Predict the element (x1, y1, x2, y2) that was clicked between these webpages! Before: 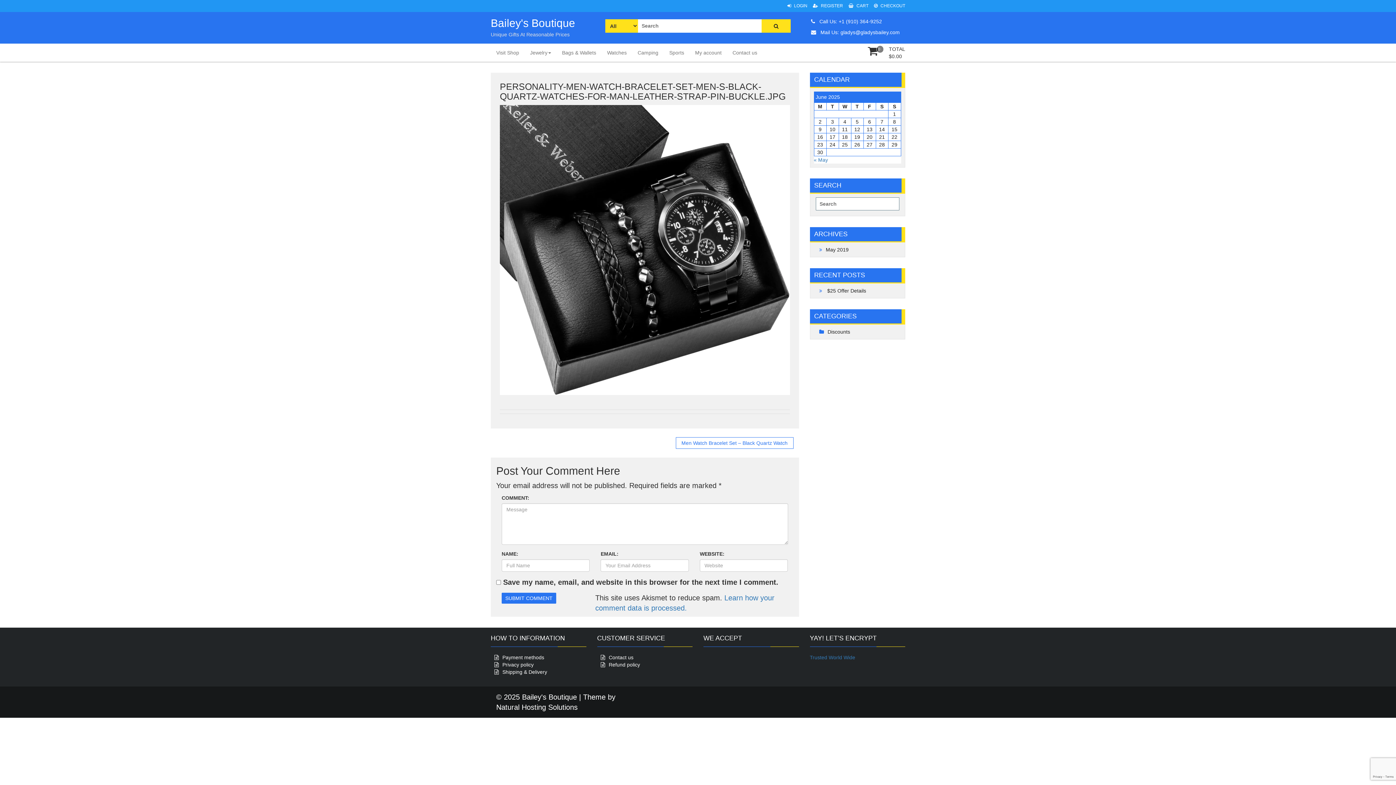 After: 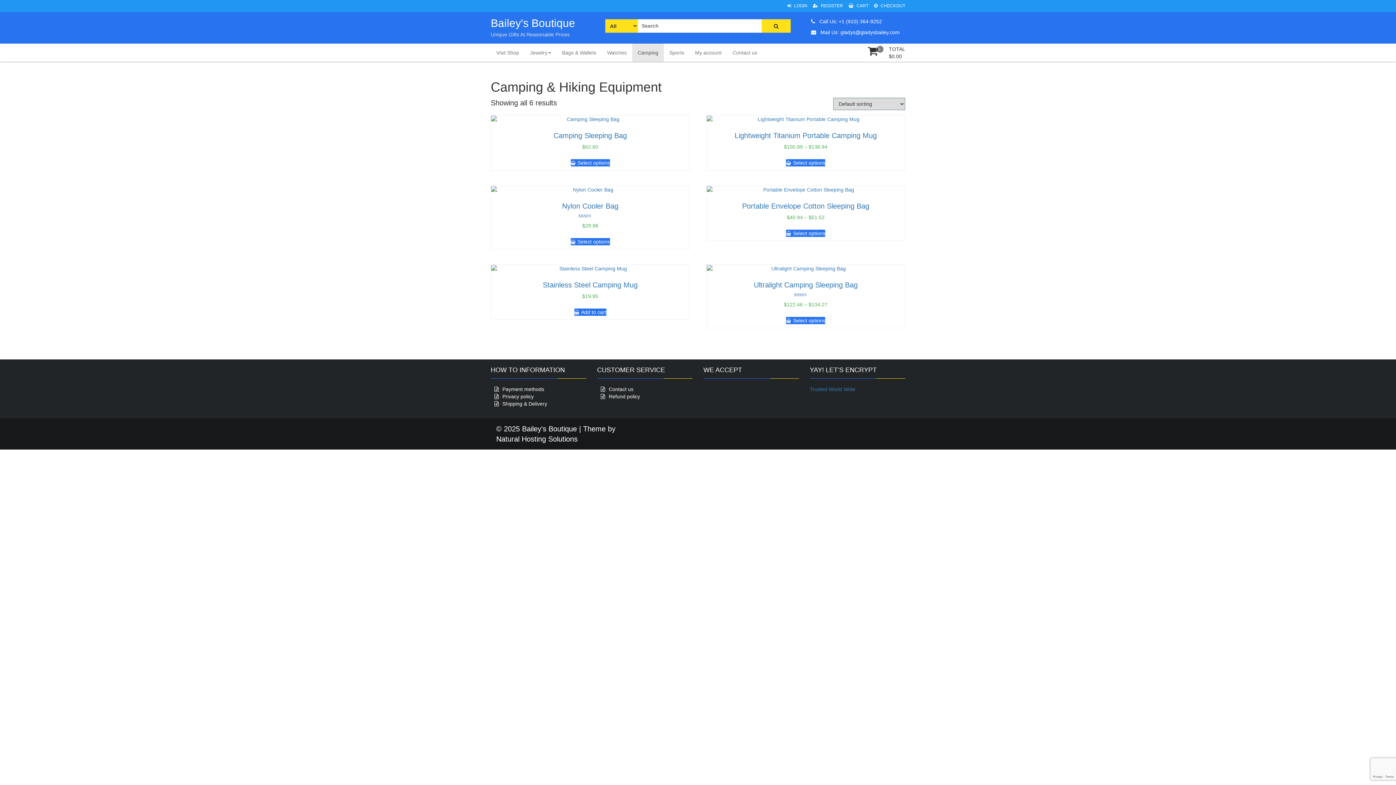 Action: label: Camping bbox: (632, 43, 664, 61)